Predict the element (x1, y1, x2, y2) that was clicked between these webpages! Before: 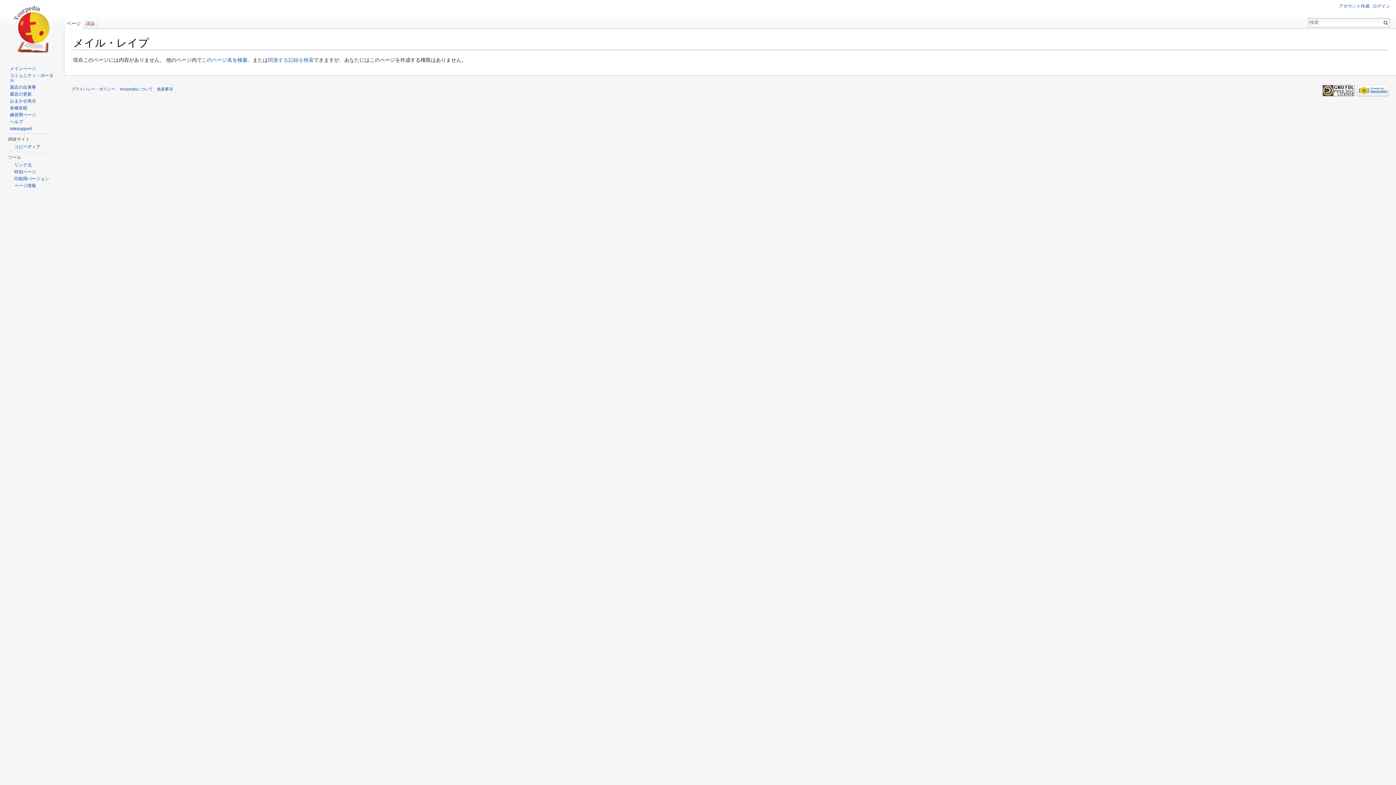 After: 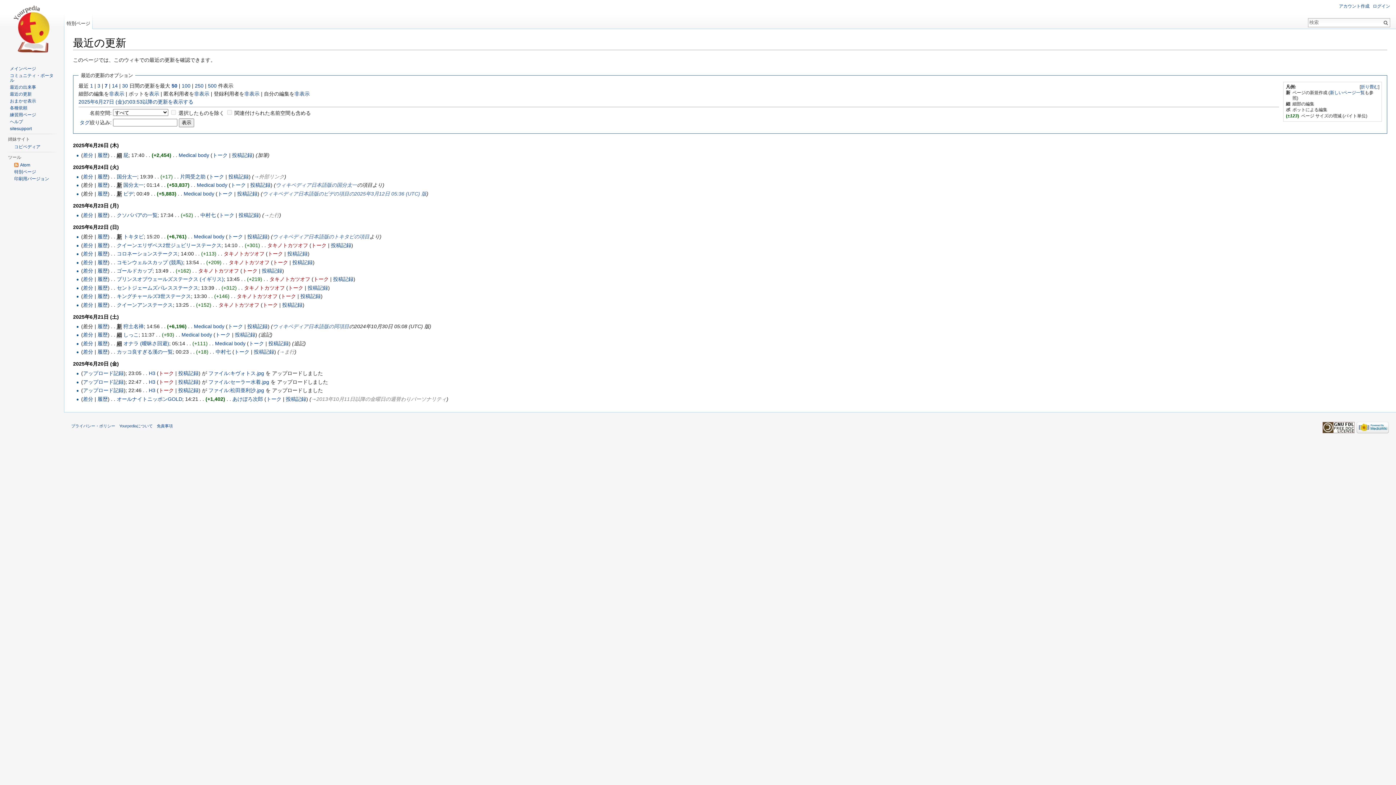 Action: label: 最近の更新 bbox: (9, 91, 31, 96)